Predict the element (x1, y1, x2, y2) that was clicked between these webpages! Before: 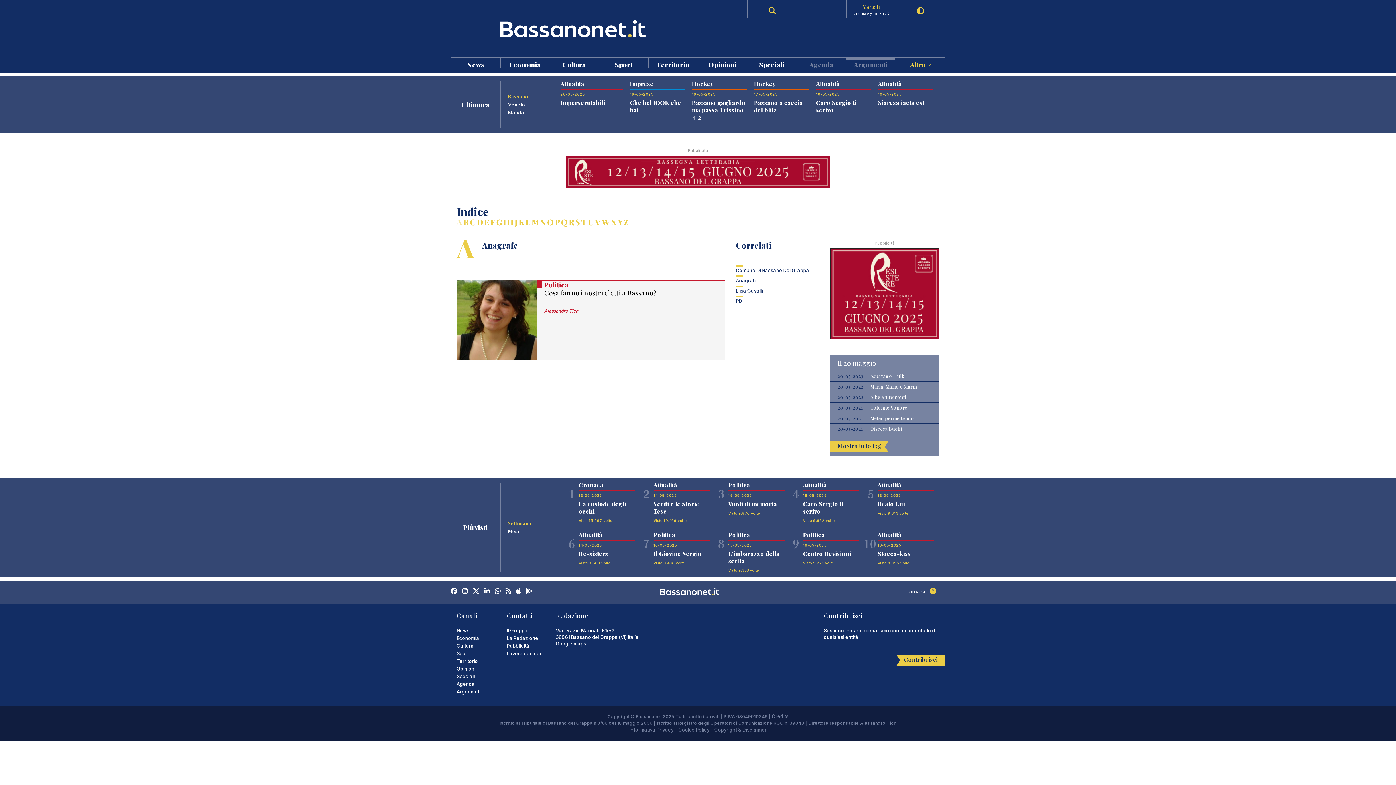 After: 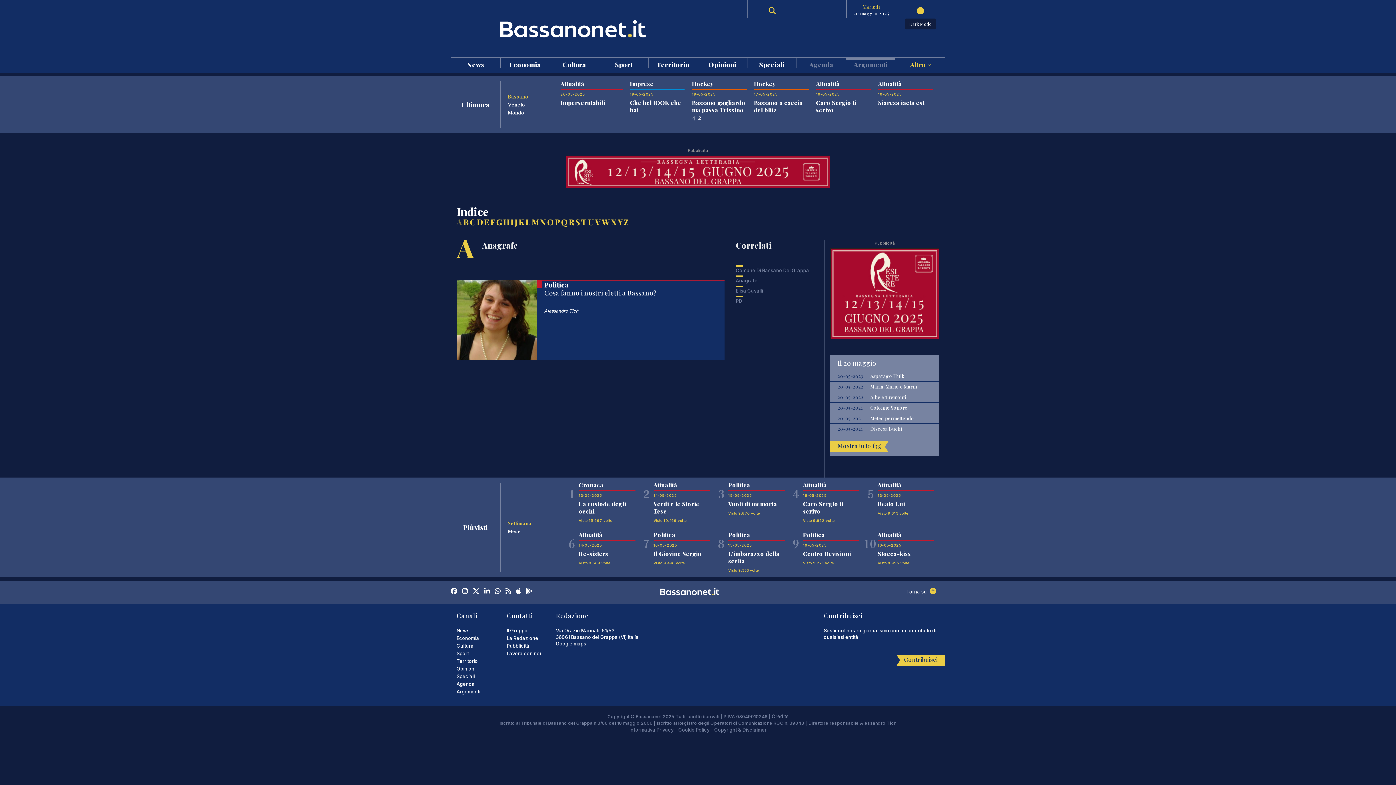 Action: bbox: (917, 8, 924, 14)